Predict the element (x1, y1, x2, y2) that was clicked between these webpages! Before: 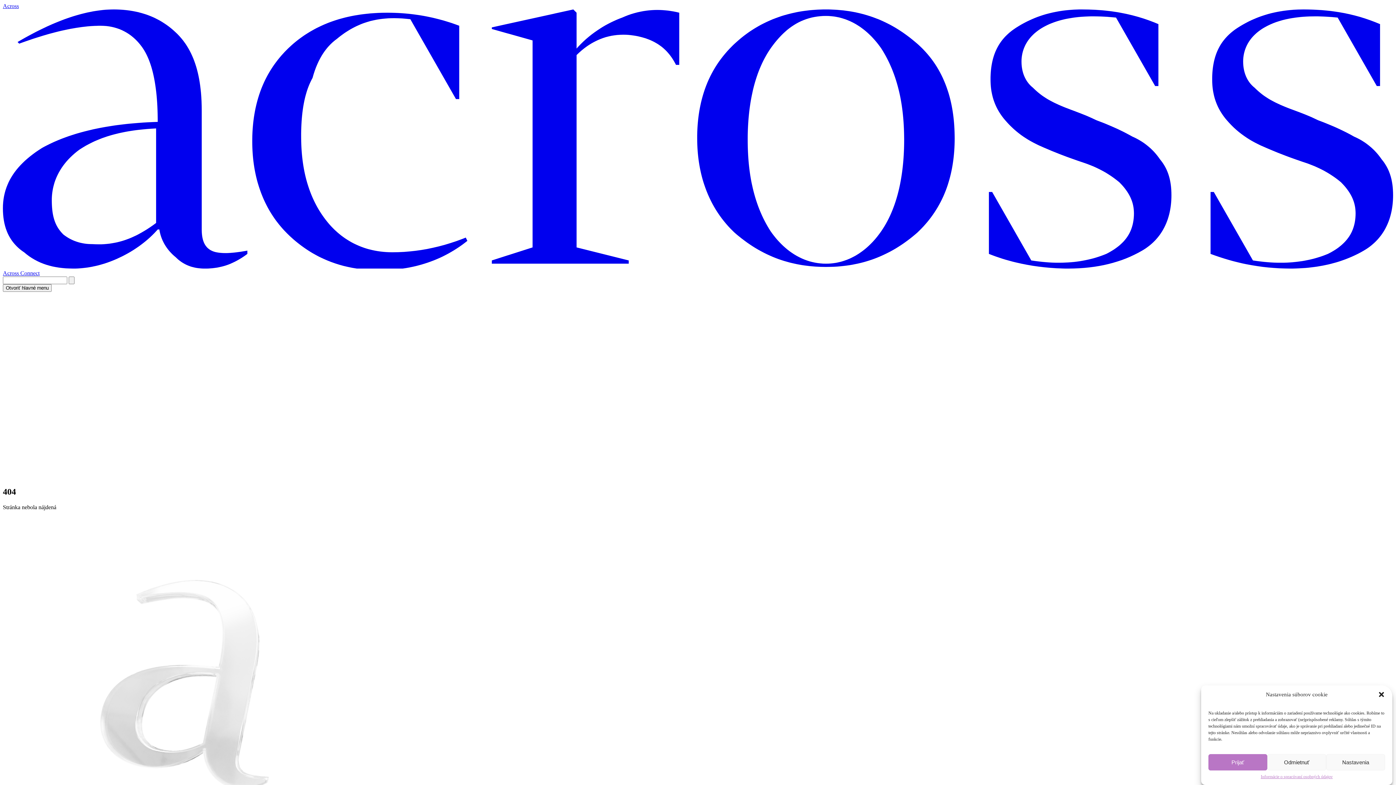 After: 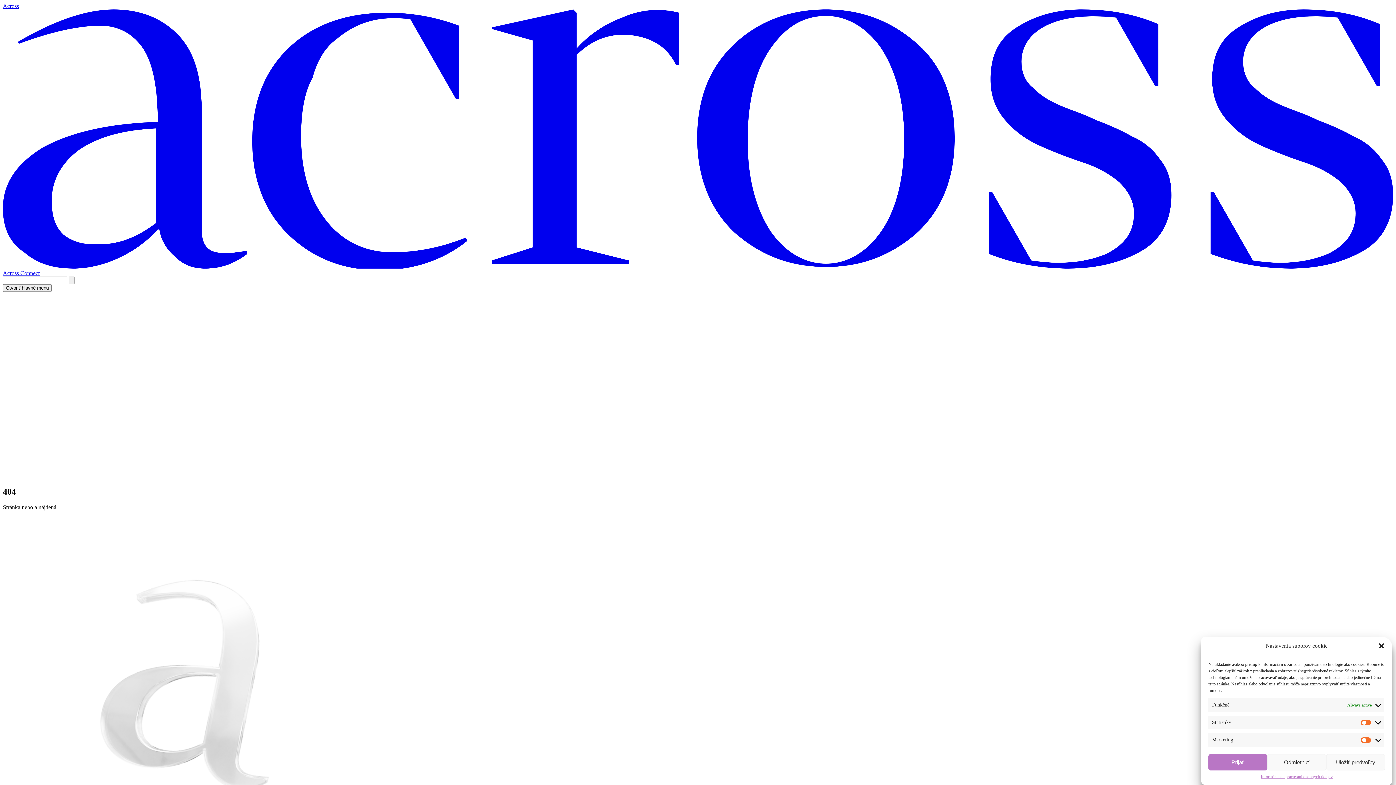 Action: bbox: (1326, 754, 1385, 770) label: Nastavenia